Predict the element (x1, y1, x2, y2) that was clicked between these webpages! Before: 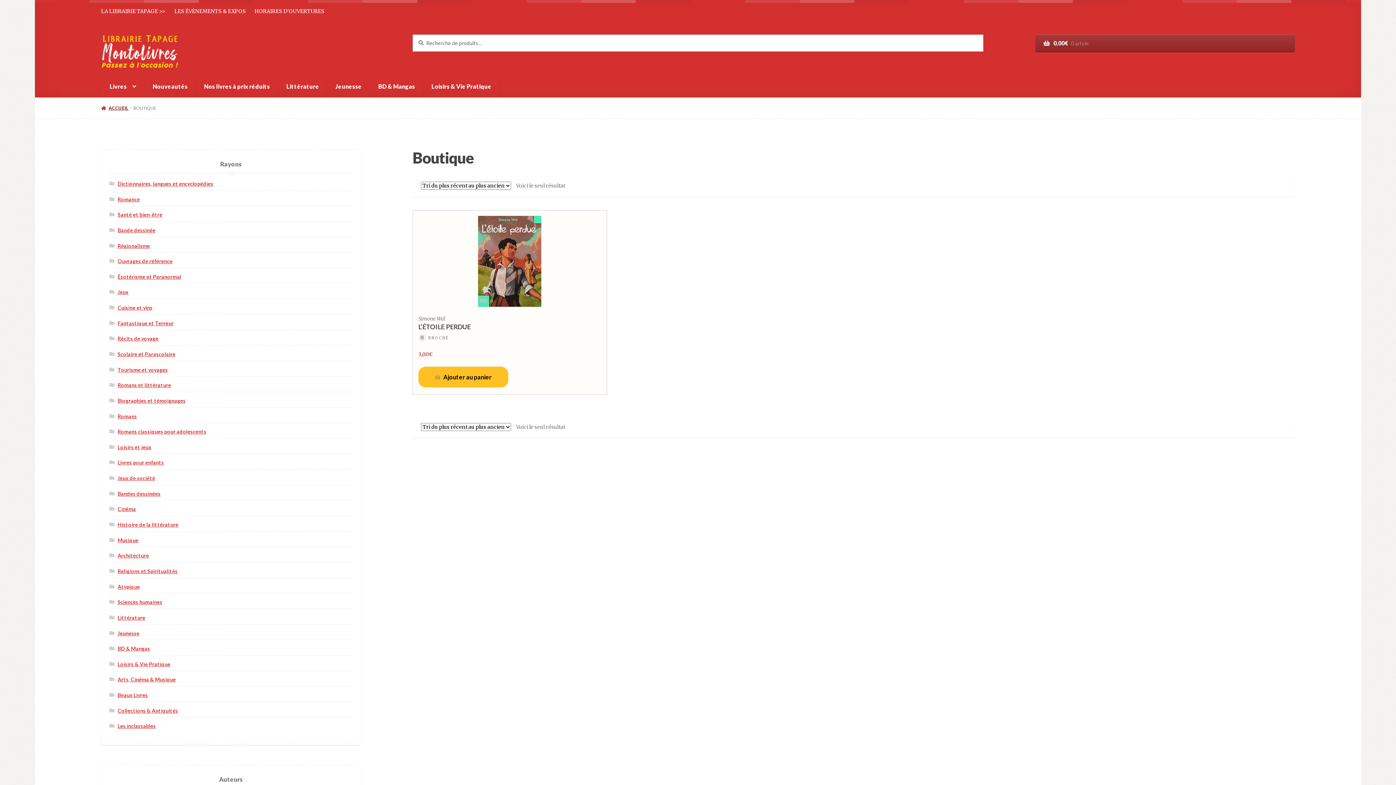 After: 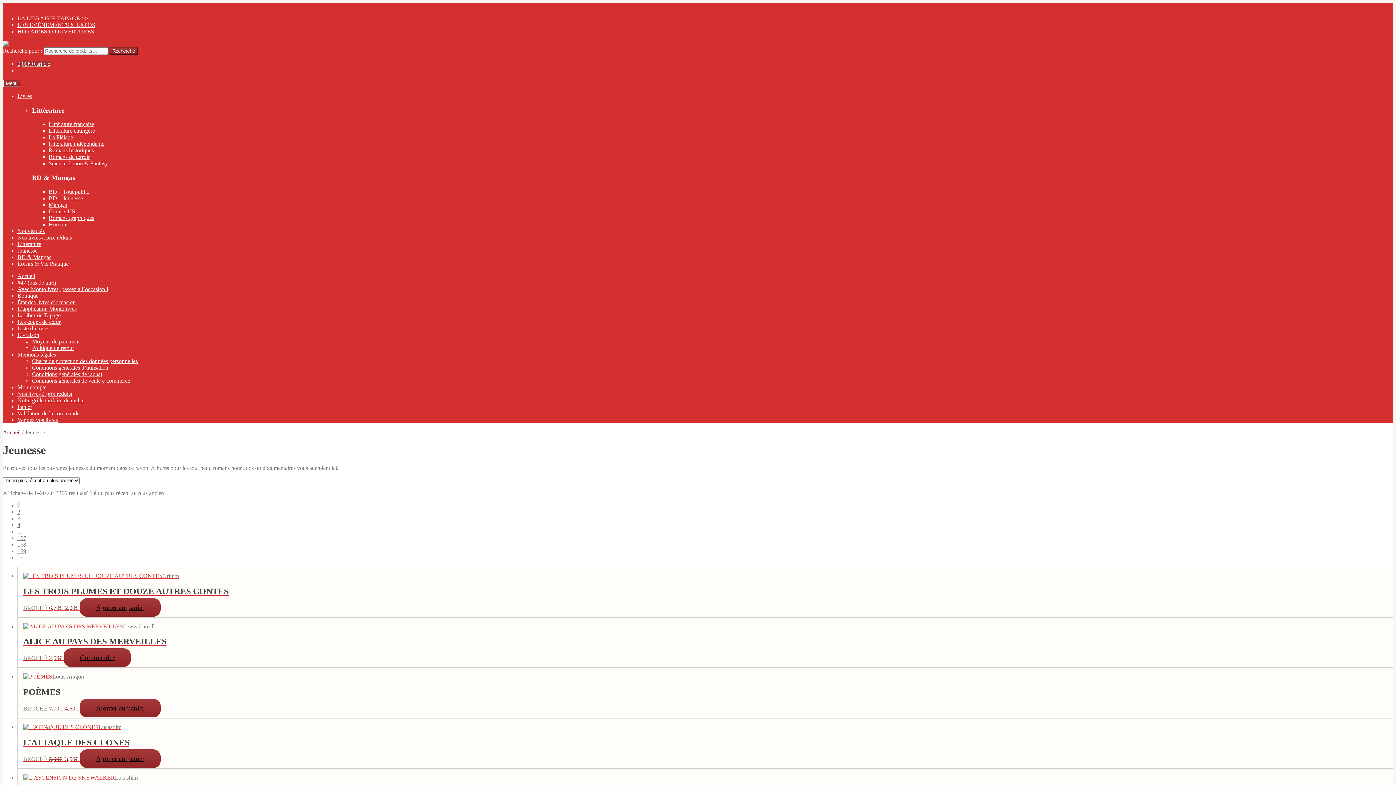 Action: label: Jeunesse bbox: (117, 630, 139, 636)